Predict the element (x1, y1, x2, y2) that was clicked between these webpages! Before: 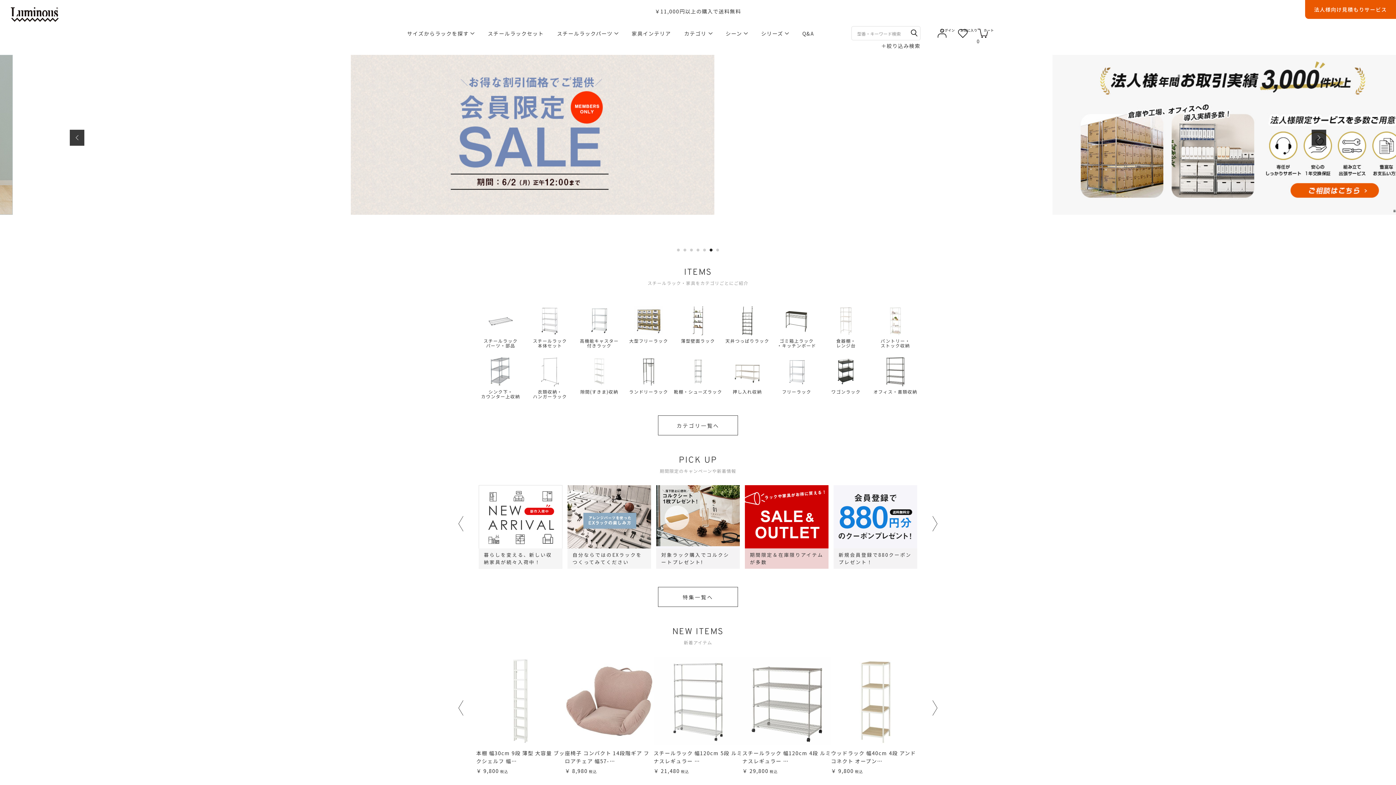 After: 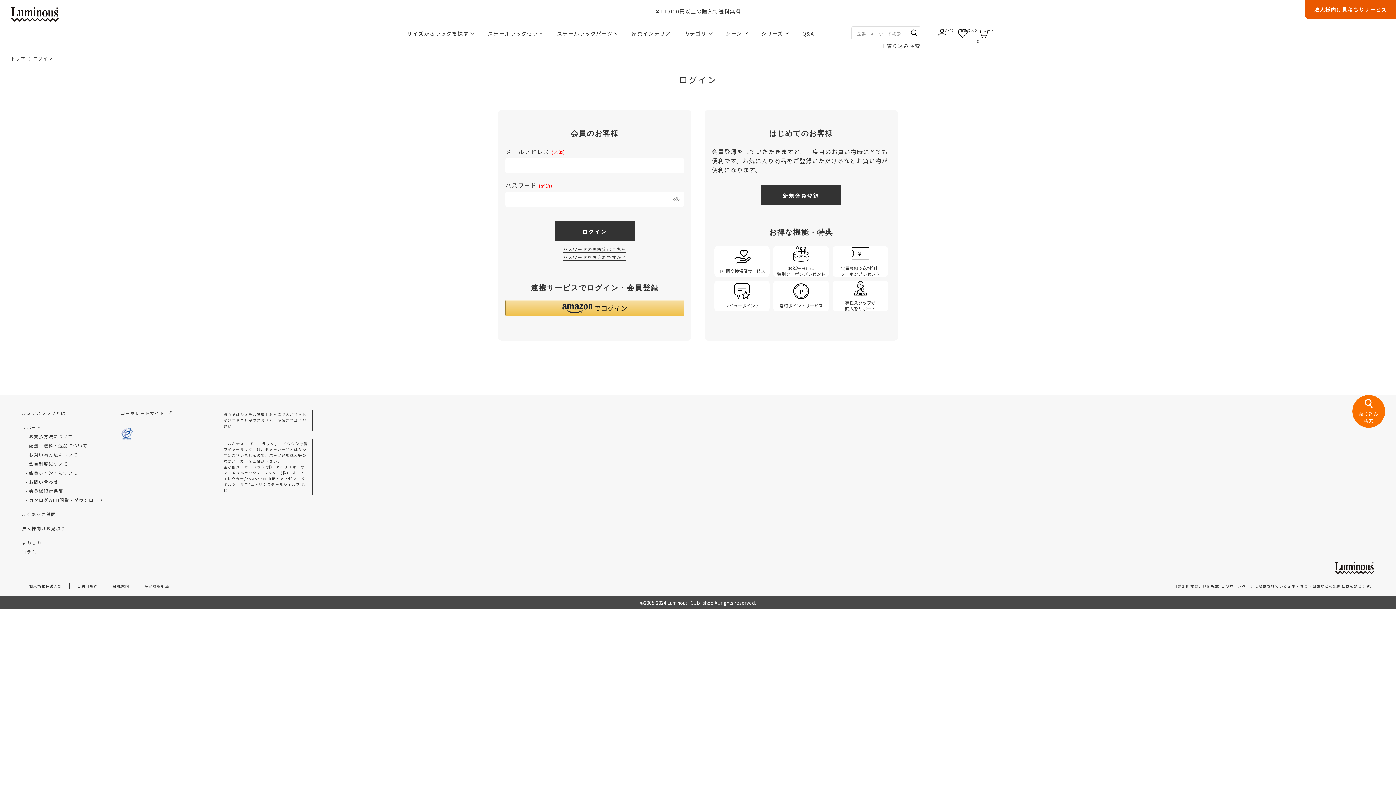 Action: bbox: (936, 27, 948, 38) label: ログイン